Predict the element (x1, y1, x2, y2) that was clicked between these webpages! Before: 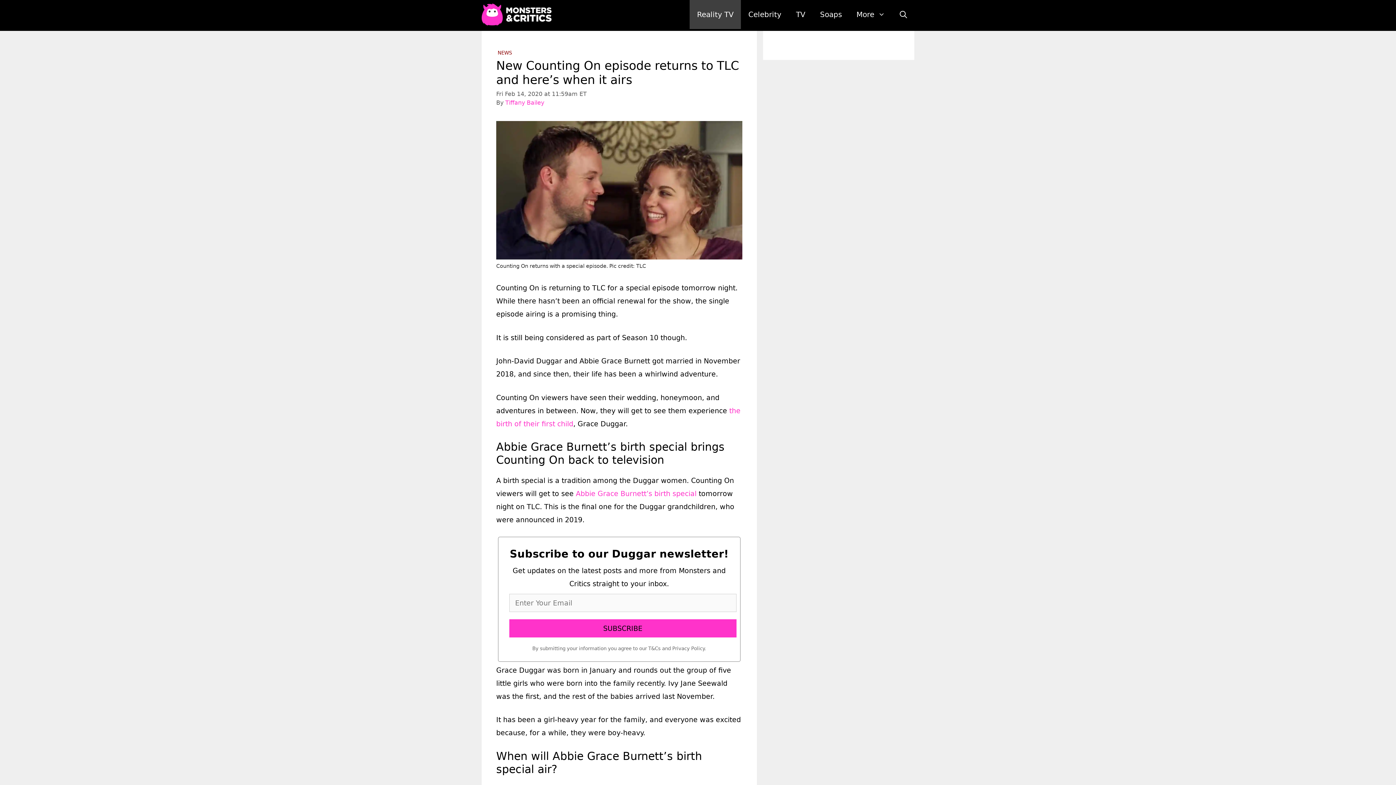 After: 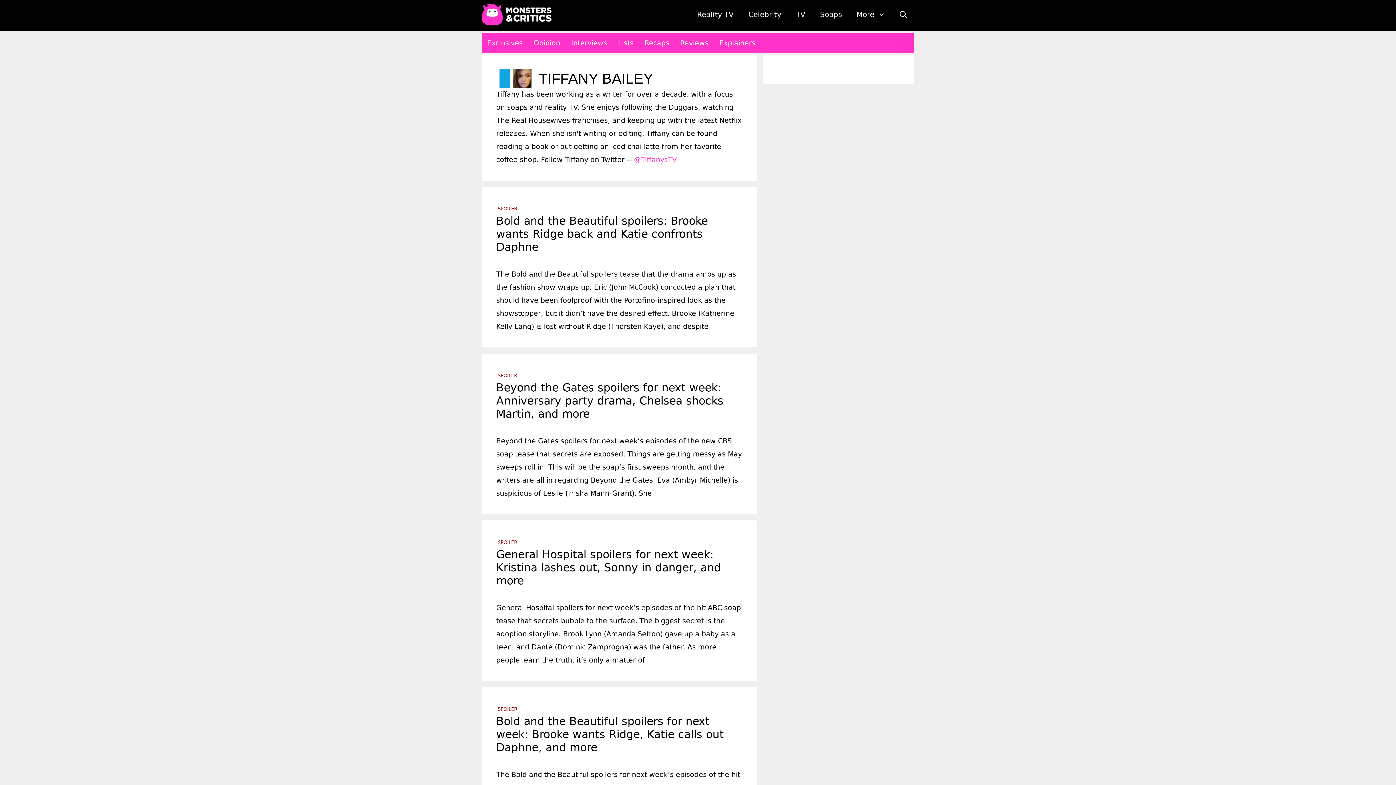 Action: bbox: (505, 99, 544, 106) label: Tiffany Bailey